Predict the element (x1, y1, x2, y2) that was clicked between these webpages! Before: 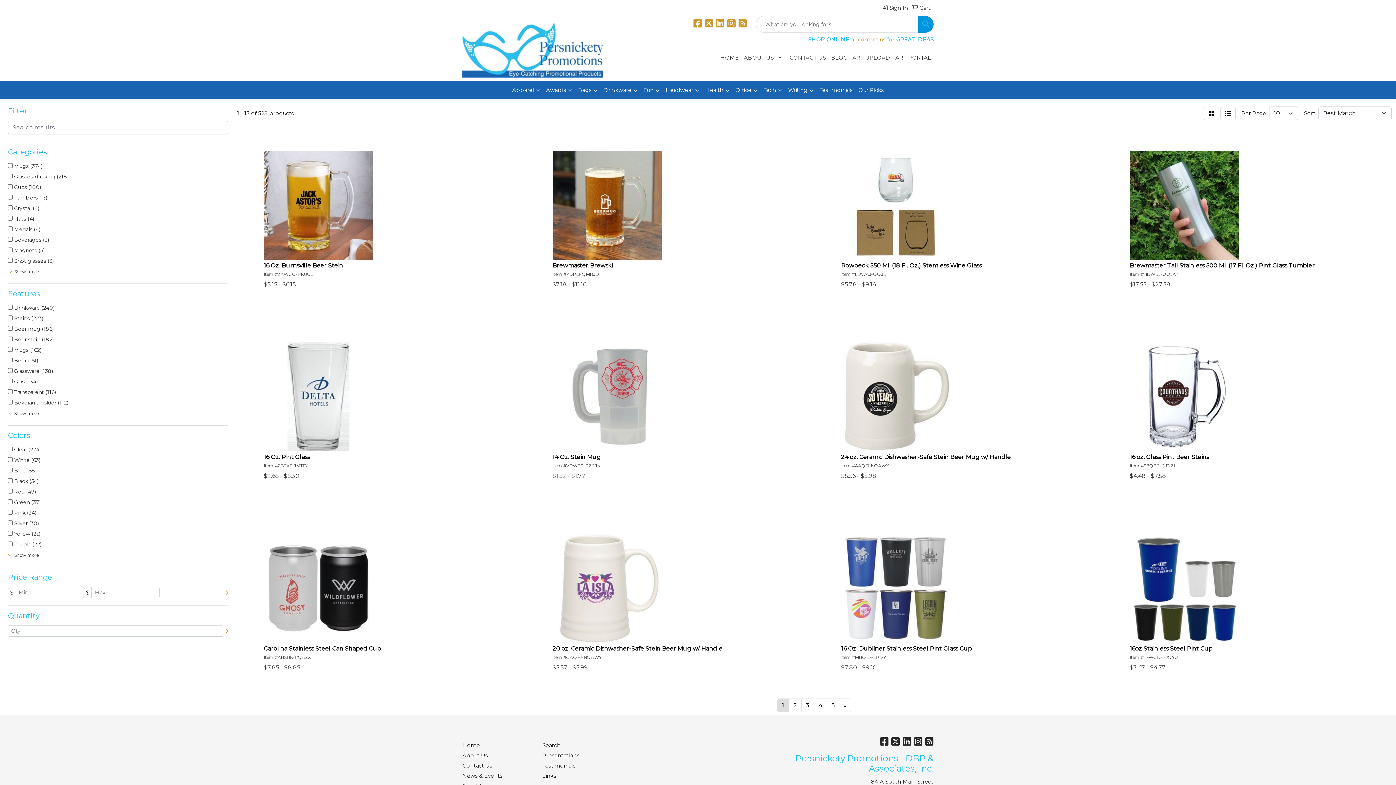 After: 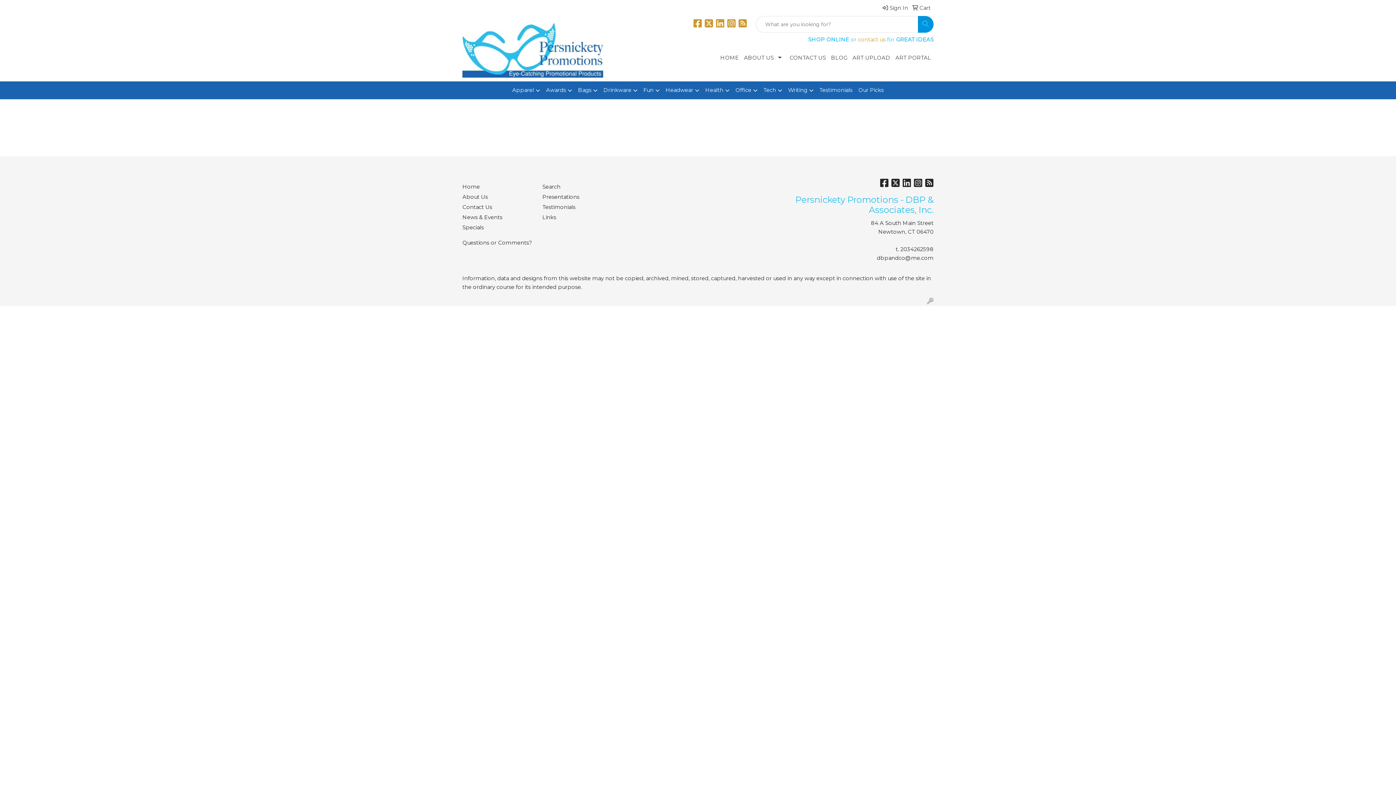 Action: bbox: (909, 0, 930, 16) label:  Cart